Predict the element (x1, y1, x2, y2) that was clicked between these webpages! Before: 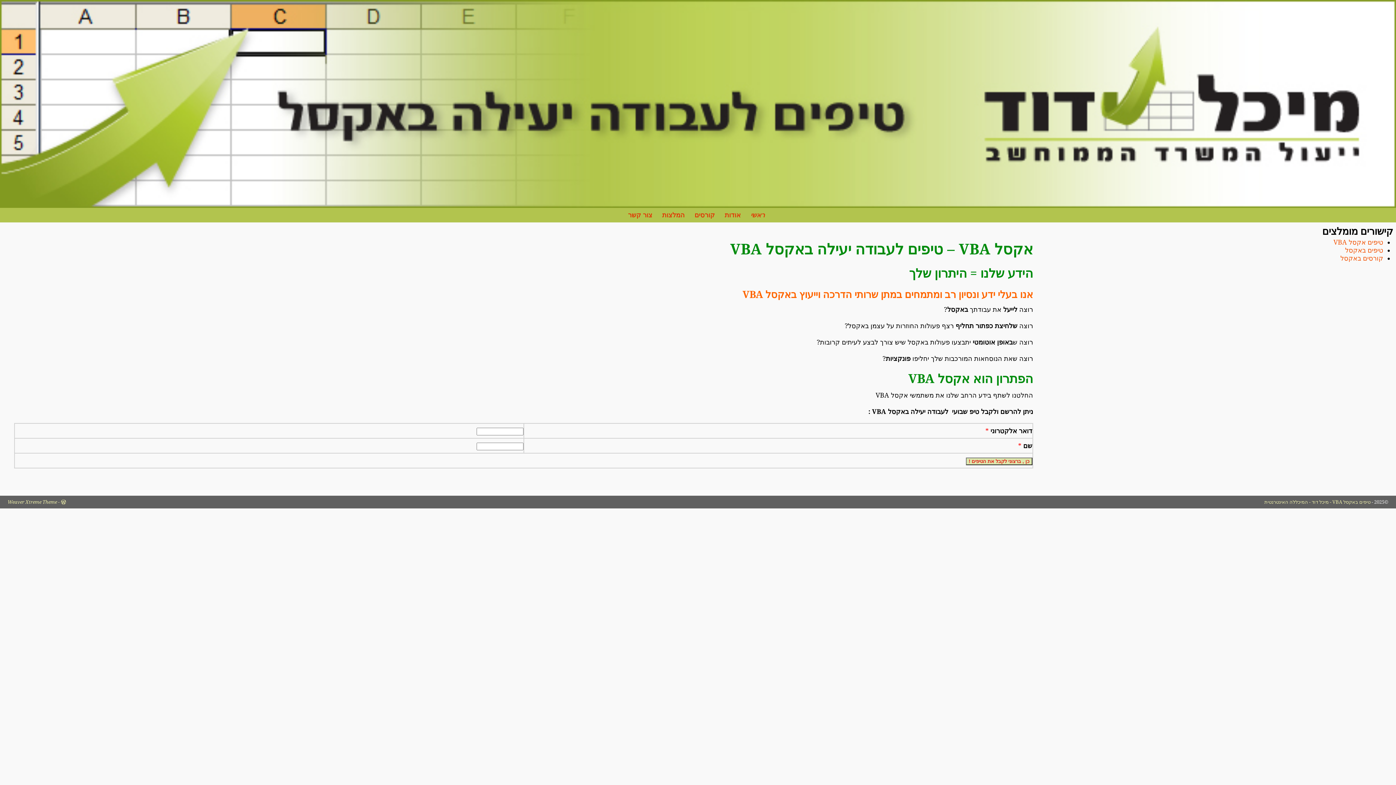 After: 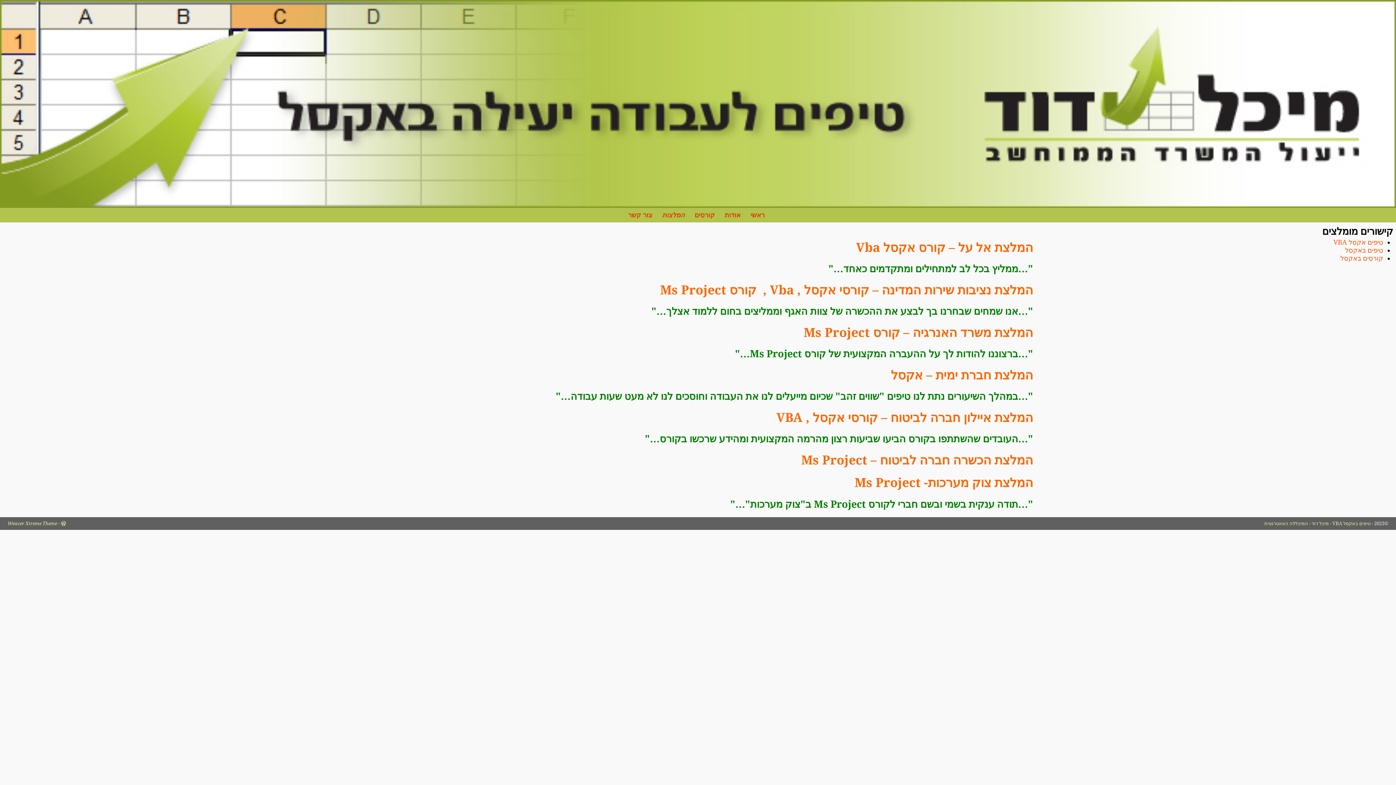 Action: label: המלצות bbox: (657, 207, 689, 222)